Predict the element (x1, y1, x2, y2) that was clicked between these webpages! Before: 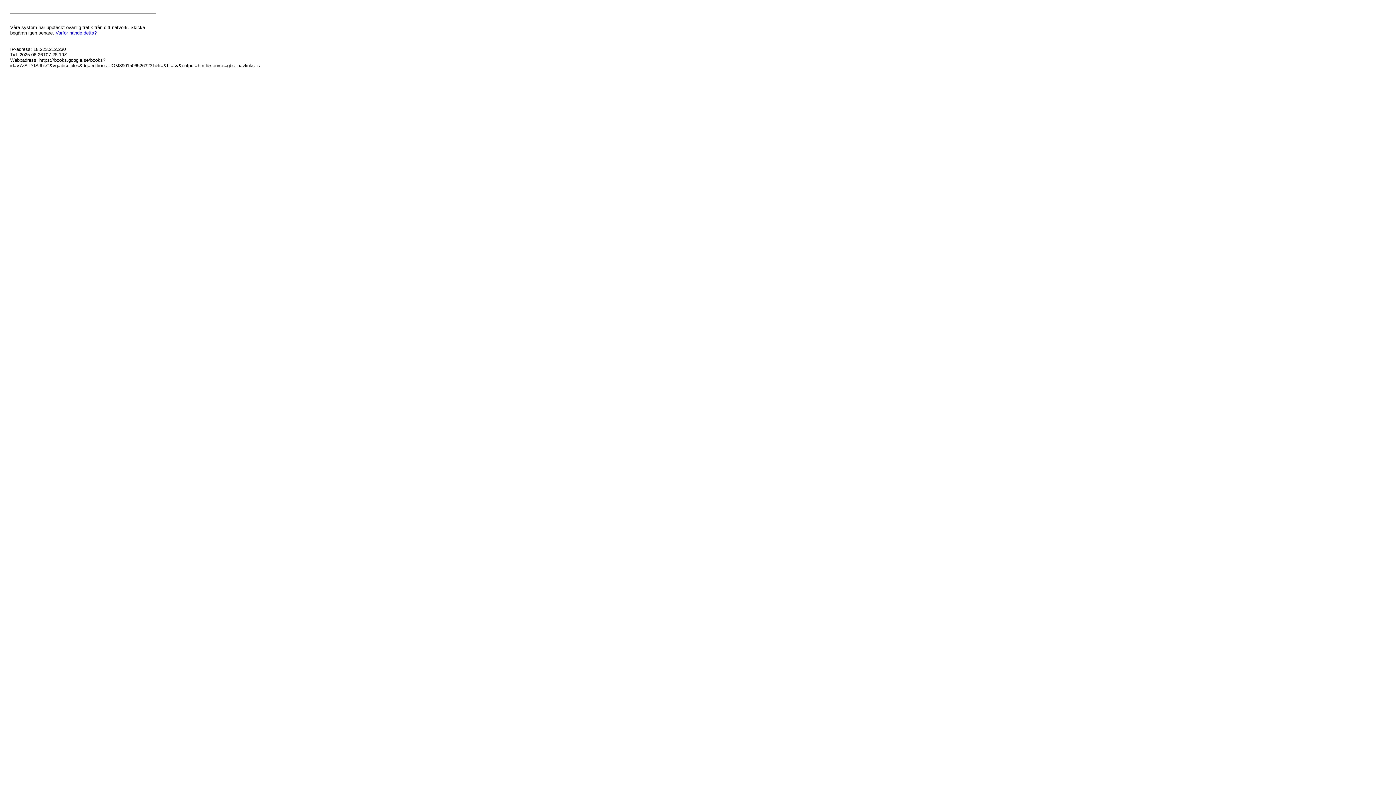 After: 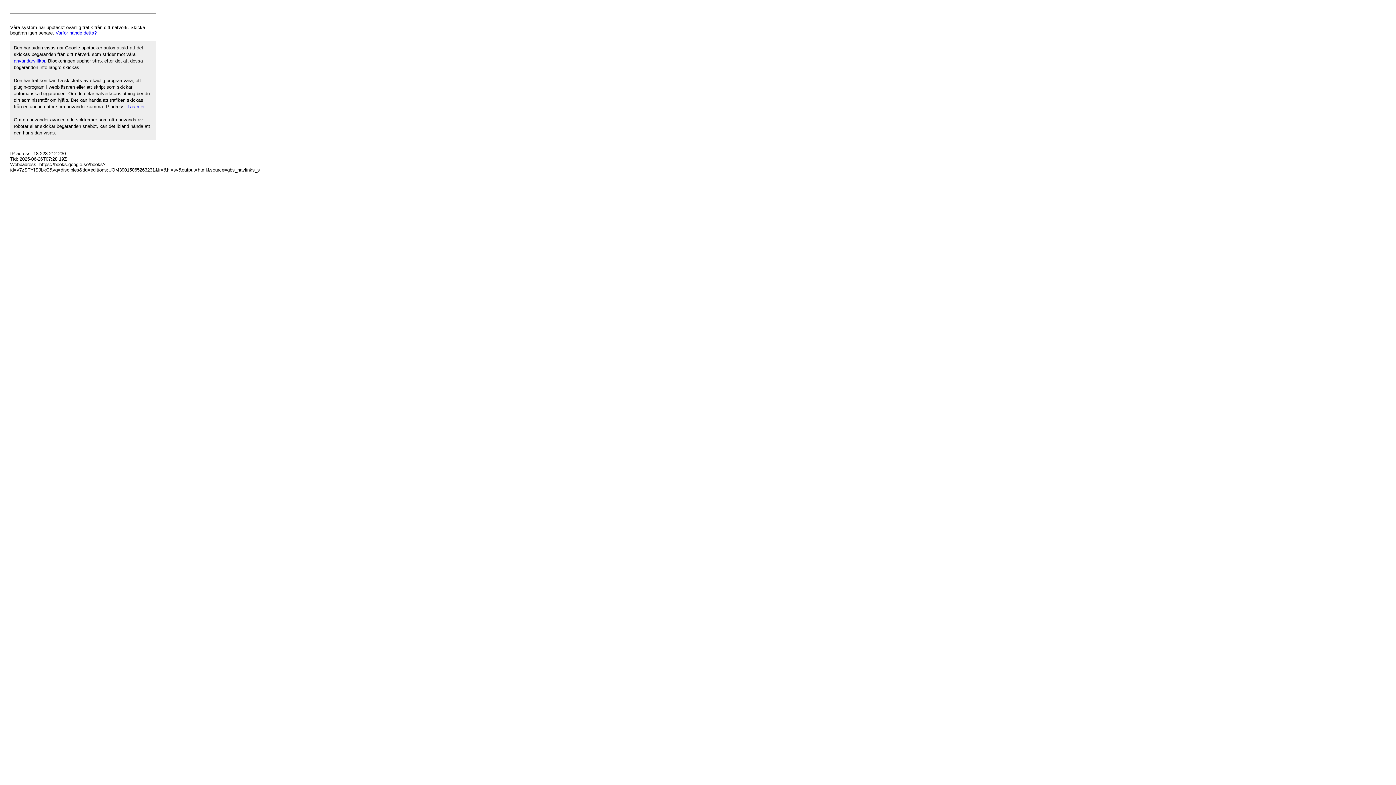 Action: bbox: (55, 30, 96, 35) label: Varför hände detta?